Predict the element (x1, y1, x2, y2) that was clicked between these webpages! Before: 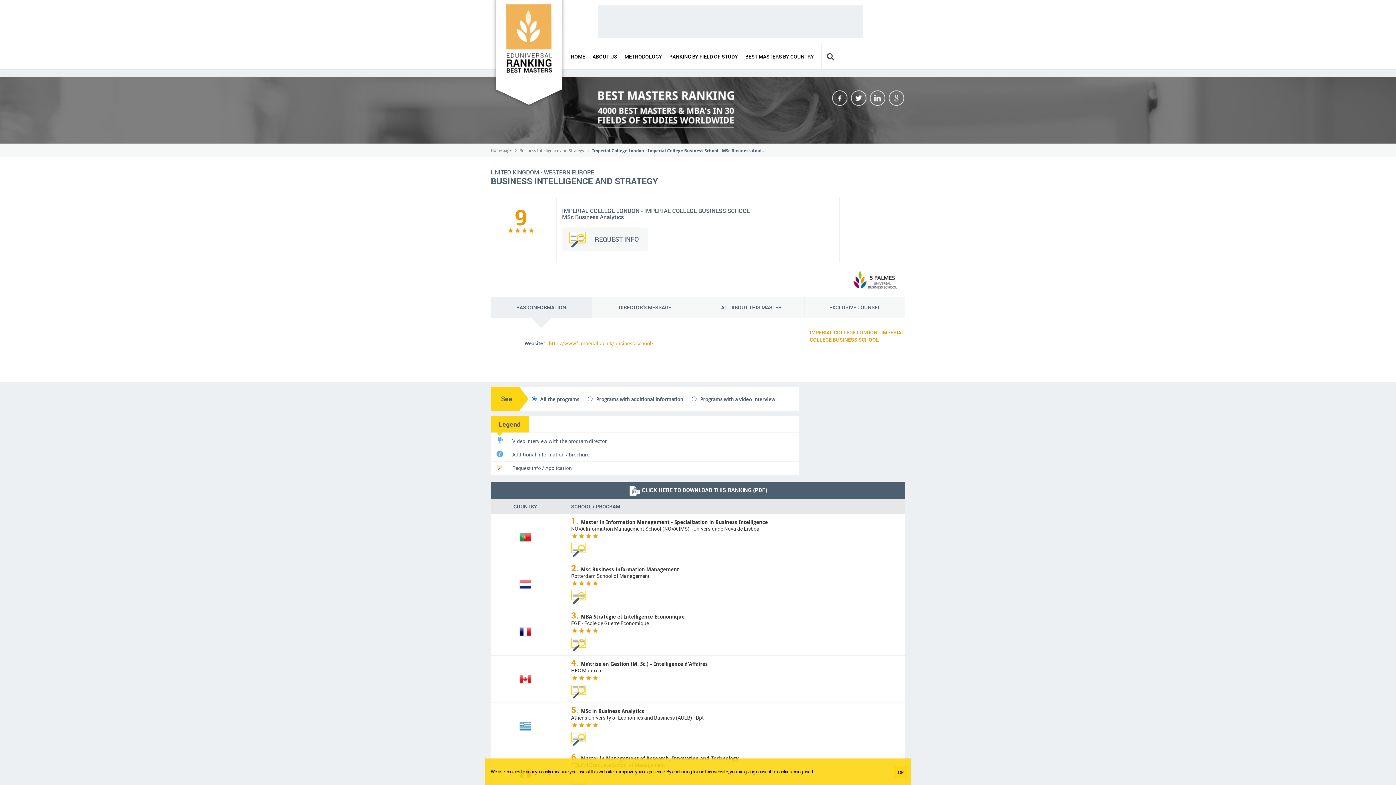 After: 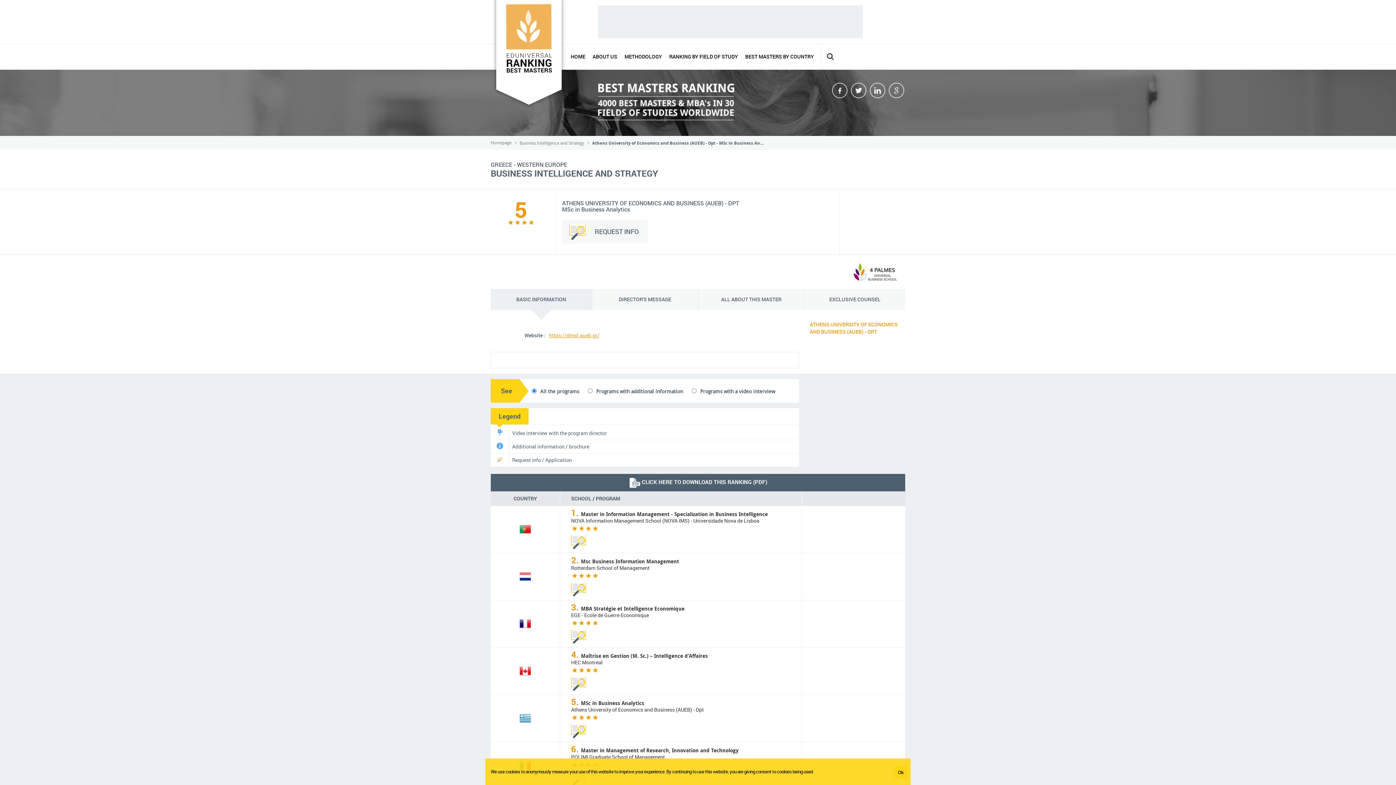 Action: bbox: (571, 707, 644, 714) label: 5. MSc in Business Analytics